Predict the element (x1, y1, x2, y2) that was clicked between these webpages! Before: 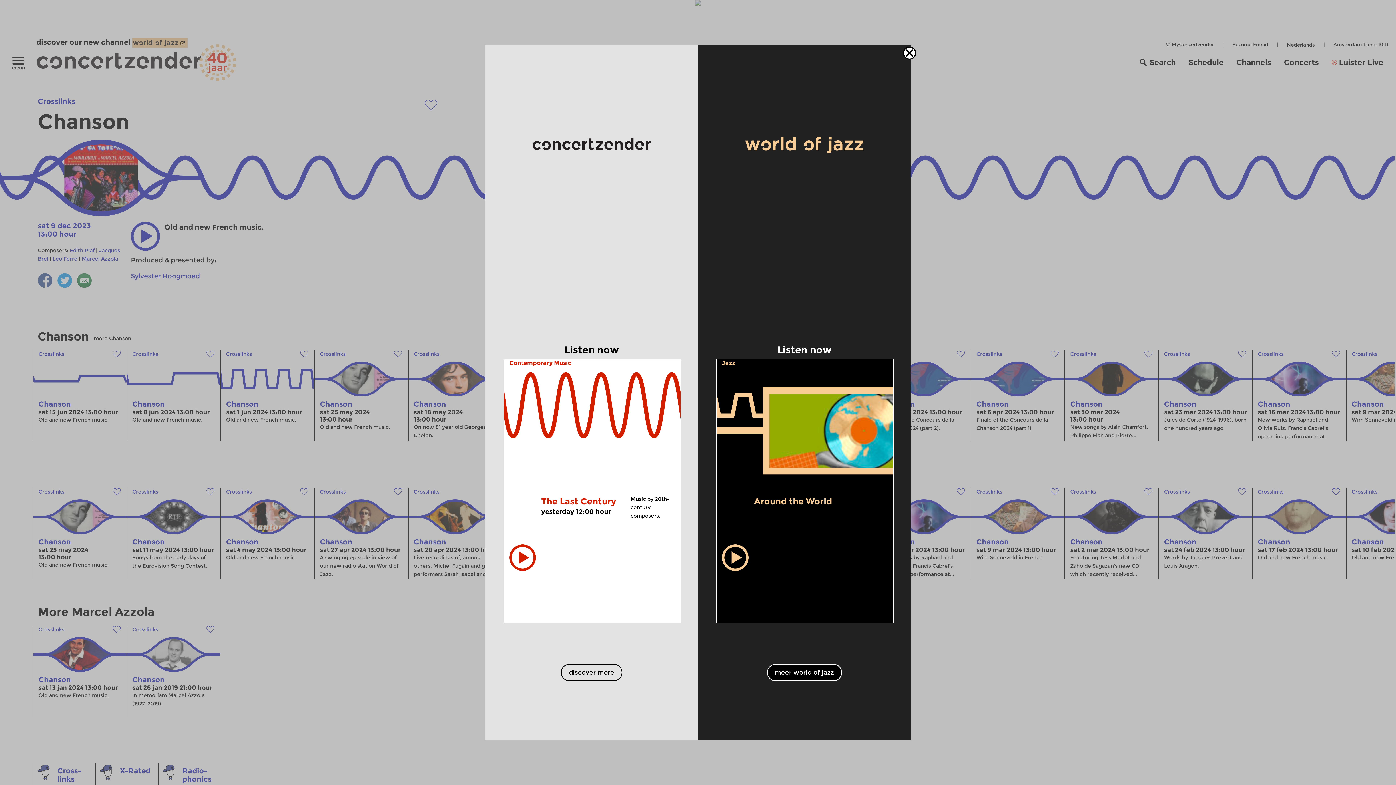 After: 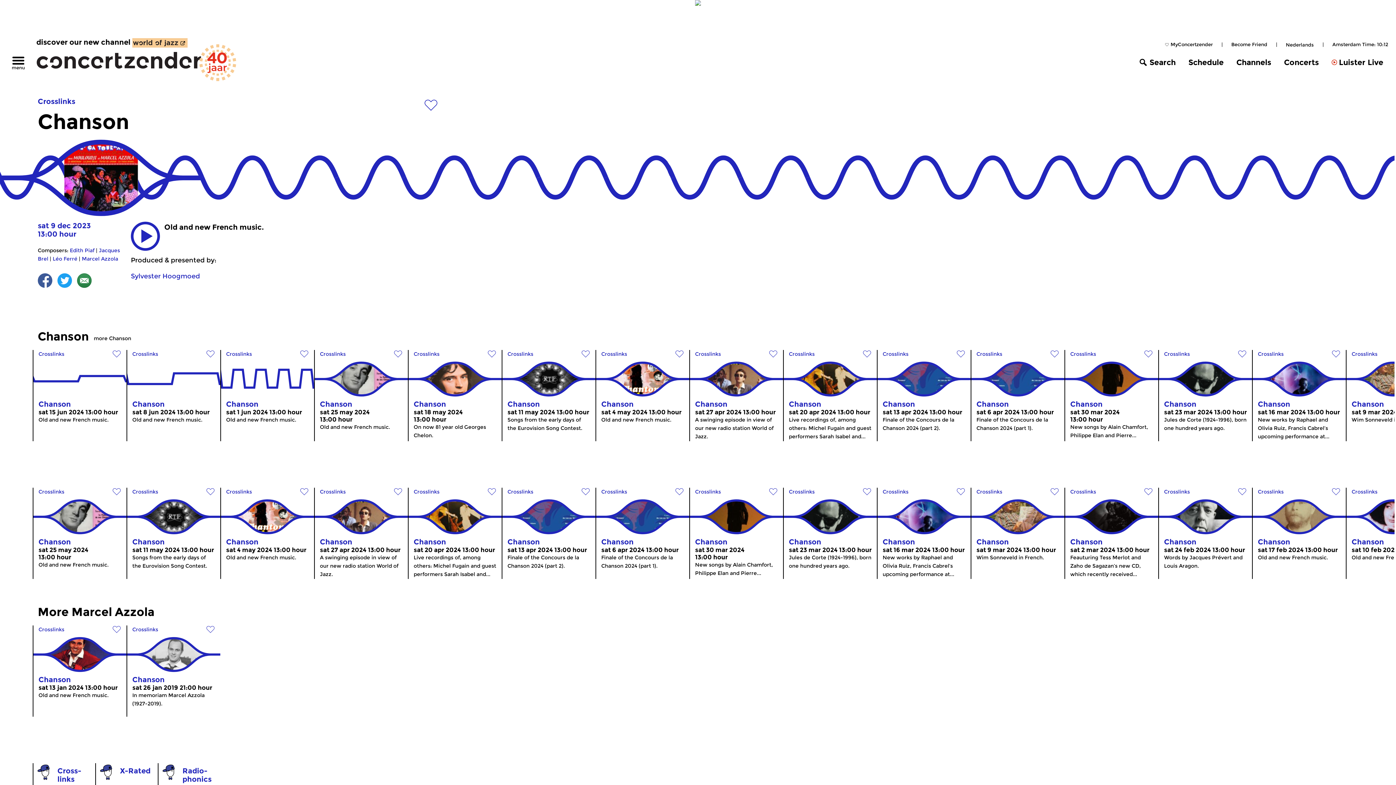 Action: bbox: (561, 664, 622, 681) label: discover more